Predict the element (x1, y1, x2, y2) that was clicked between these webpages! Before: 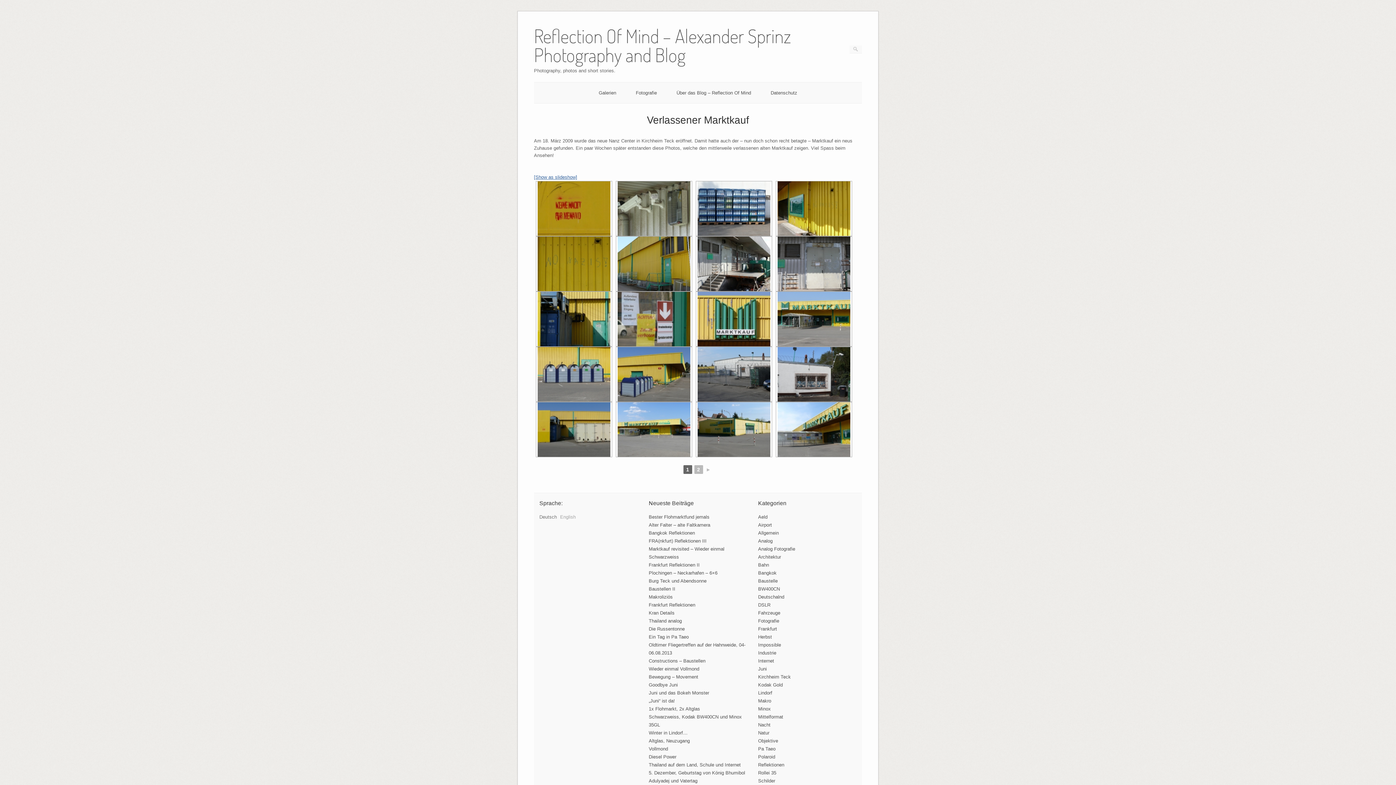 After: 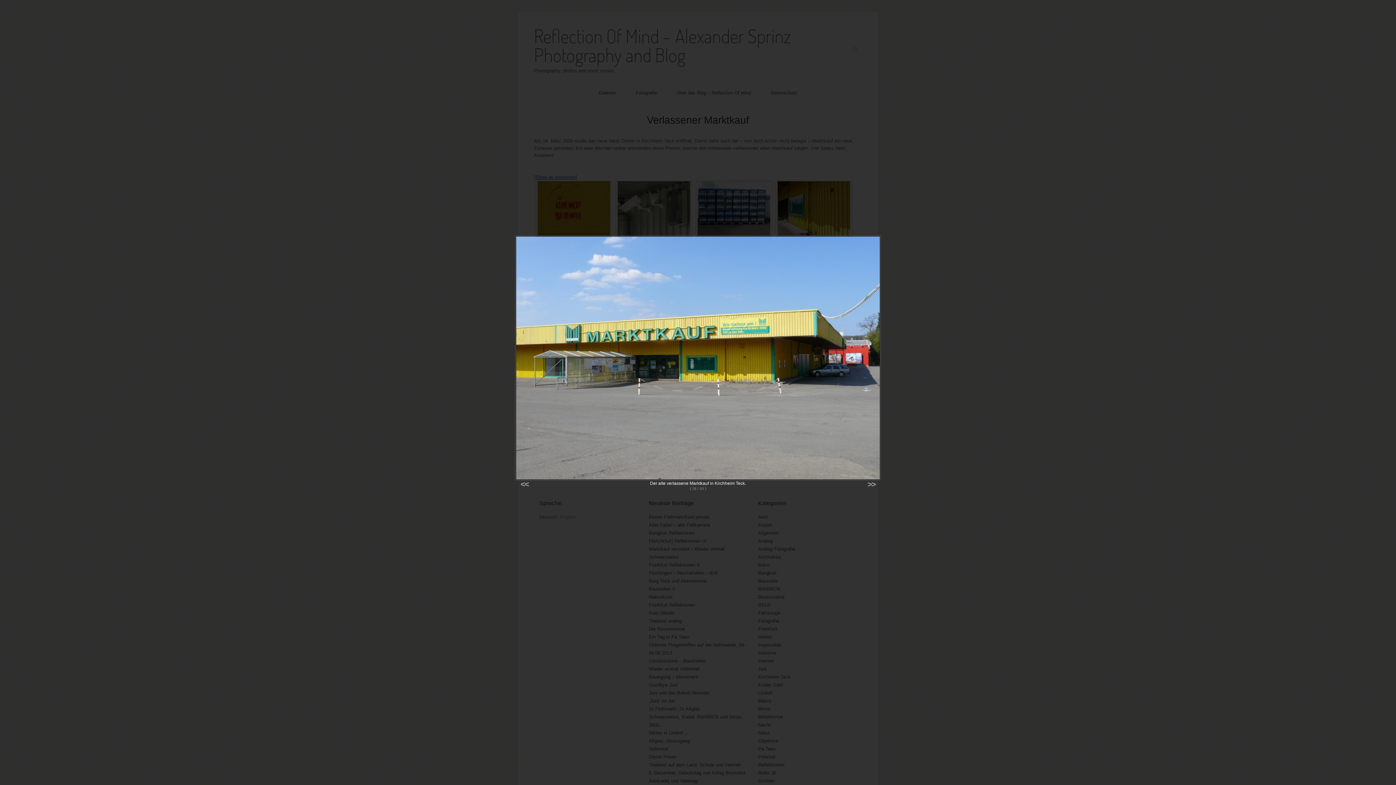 Action: bbox: (617, 402, 690, 457)